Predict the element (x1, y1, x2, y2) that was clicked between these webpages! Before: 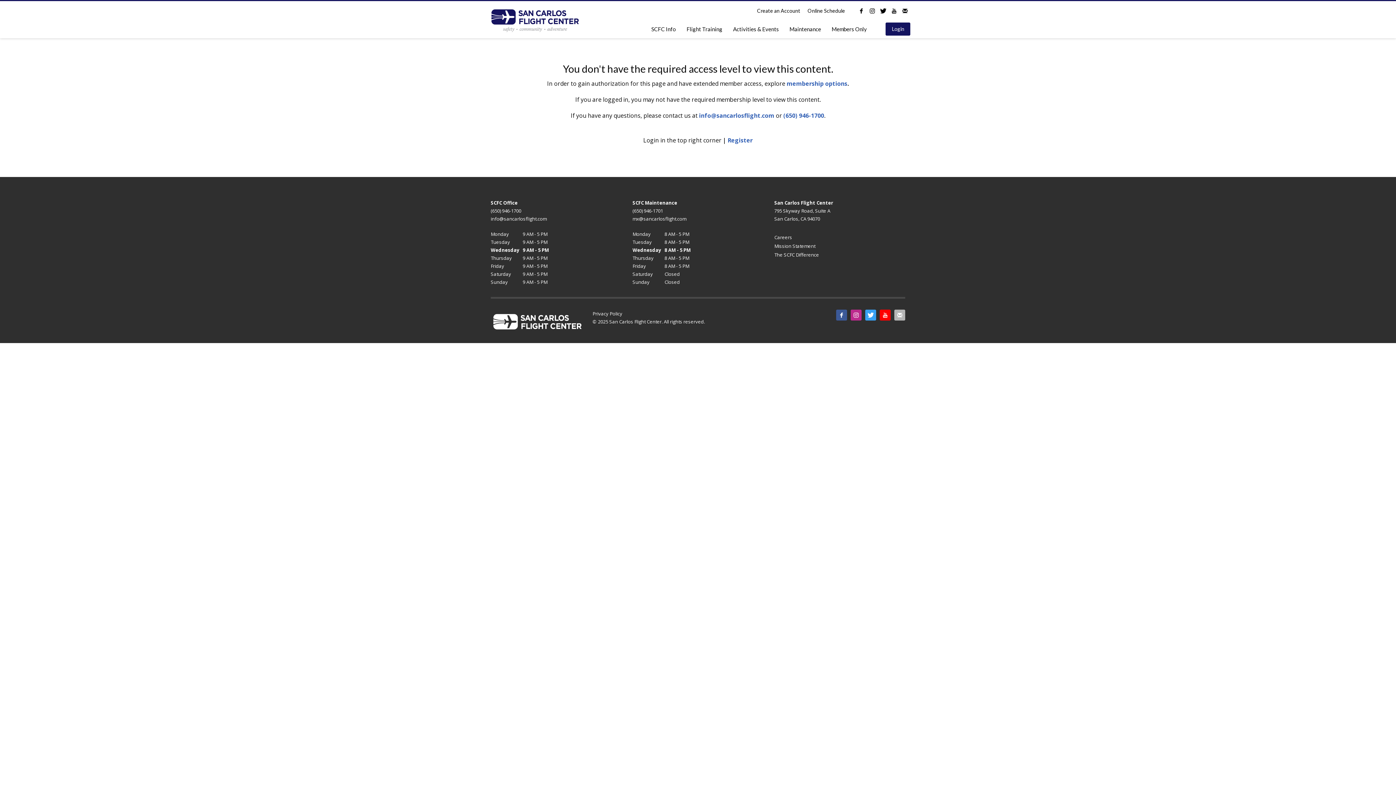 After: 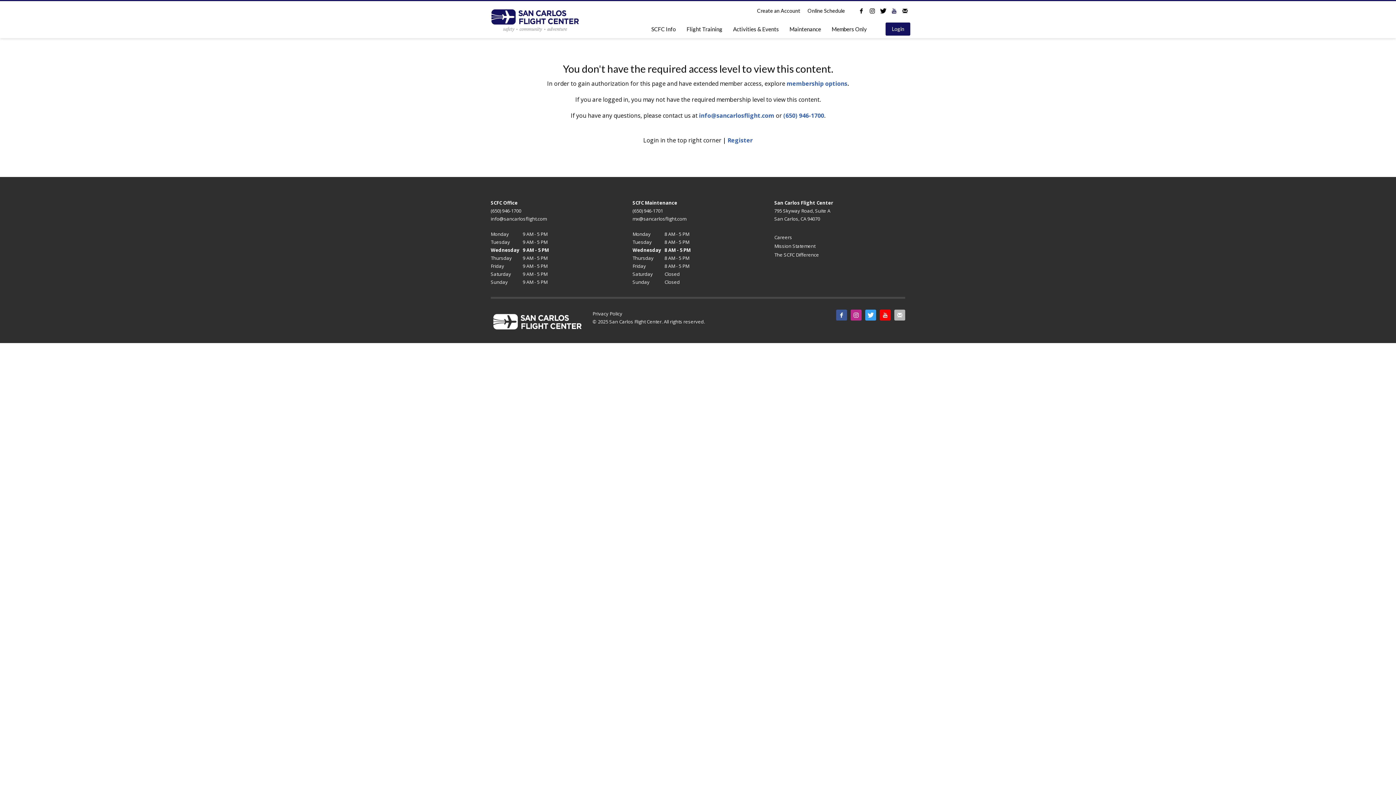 Action: bbox: (888, 5, 899, 16)